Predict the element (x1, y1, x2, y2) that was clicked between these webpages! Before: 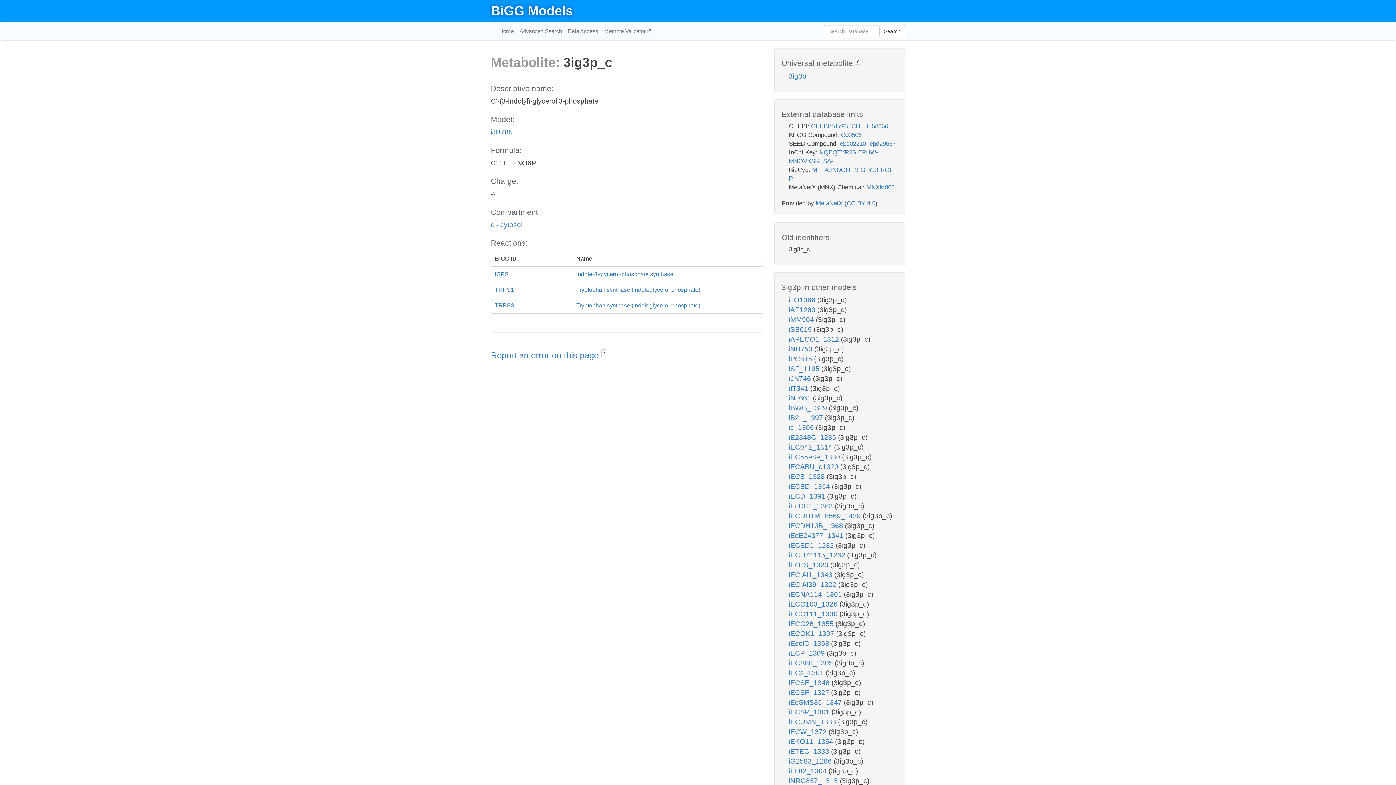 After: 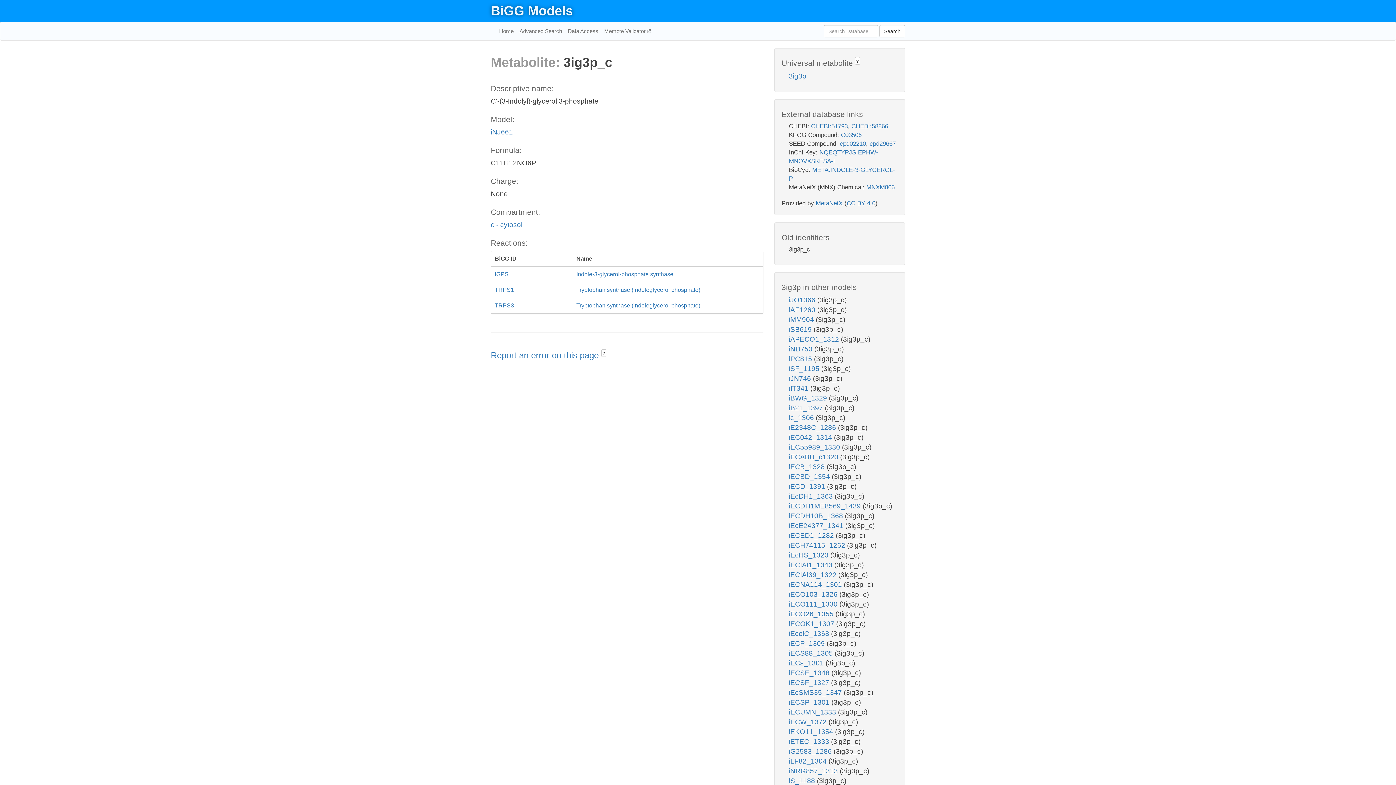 Action: bbox: (789, 394, 813, 402) label: iNJ661 